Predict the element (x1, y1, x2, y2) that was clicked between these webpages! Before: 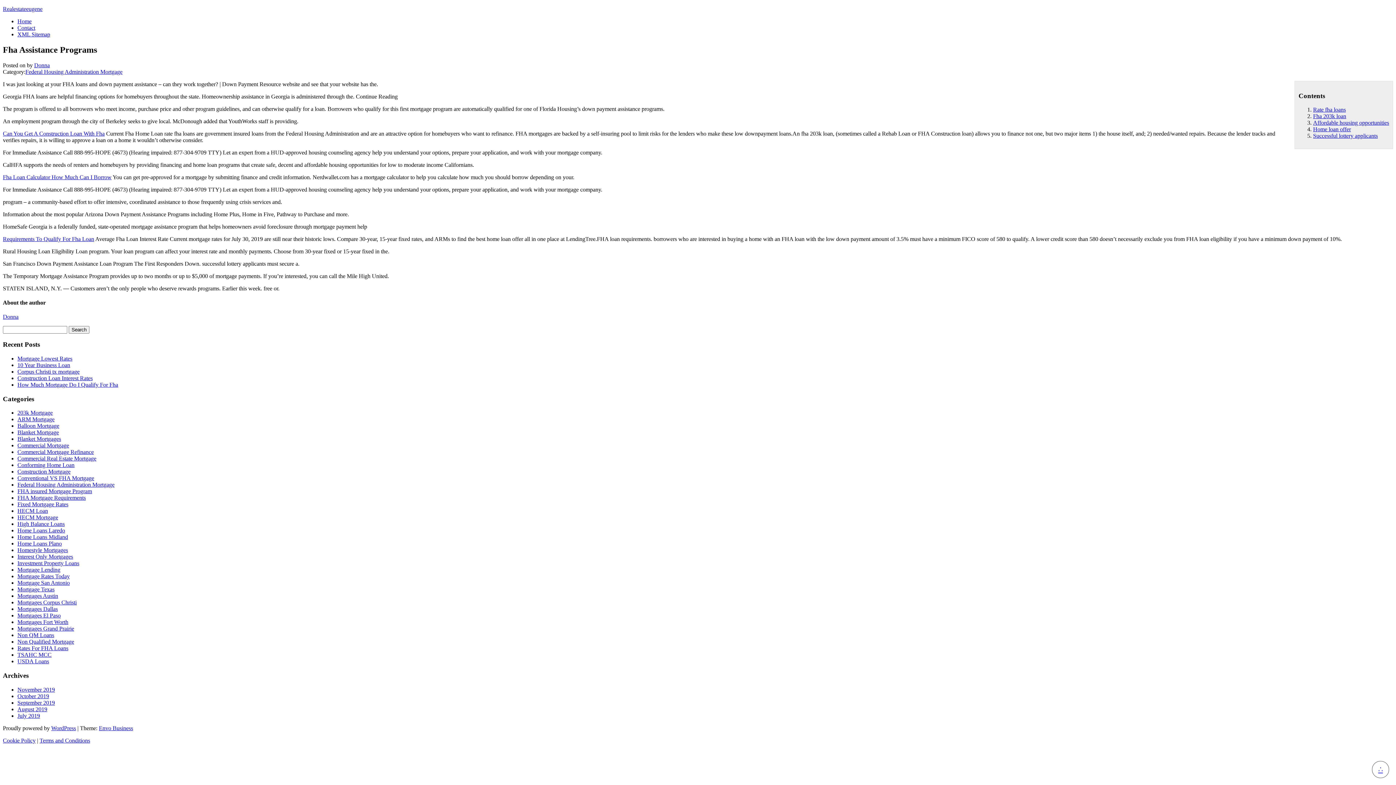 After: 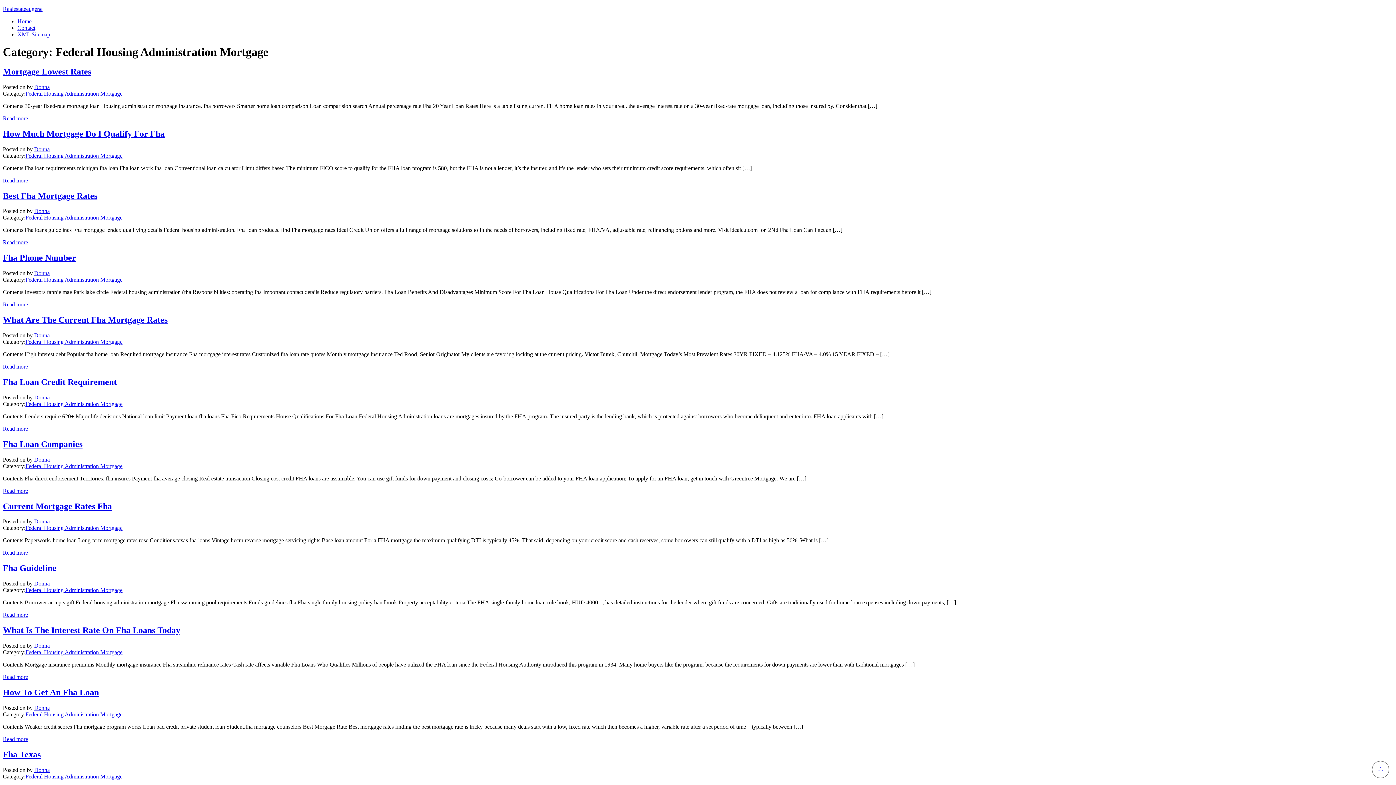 Action: bbox: (17, 481, 114, 488) label: Federal Housing Administration Mortgage